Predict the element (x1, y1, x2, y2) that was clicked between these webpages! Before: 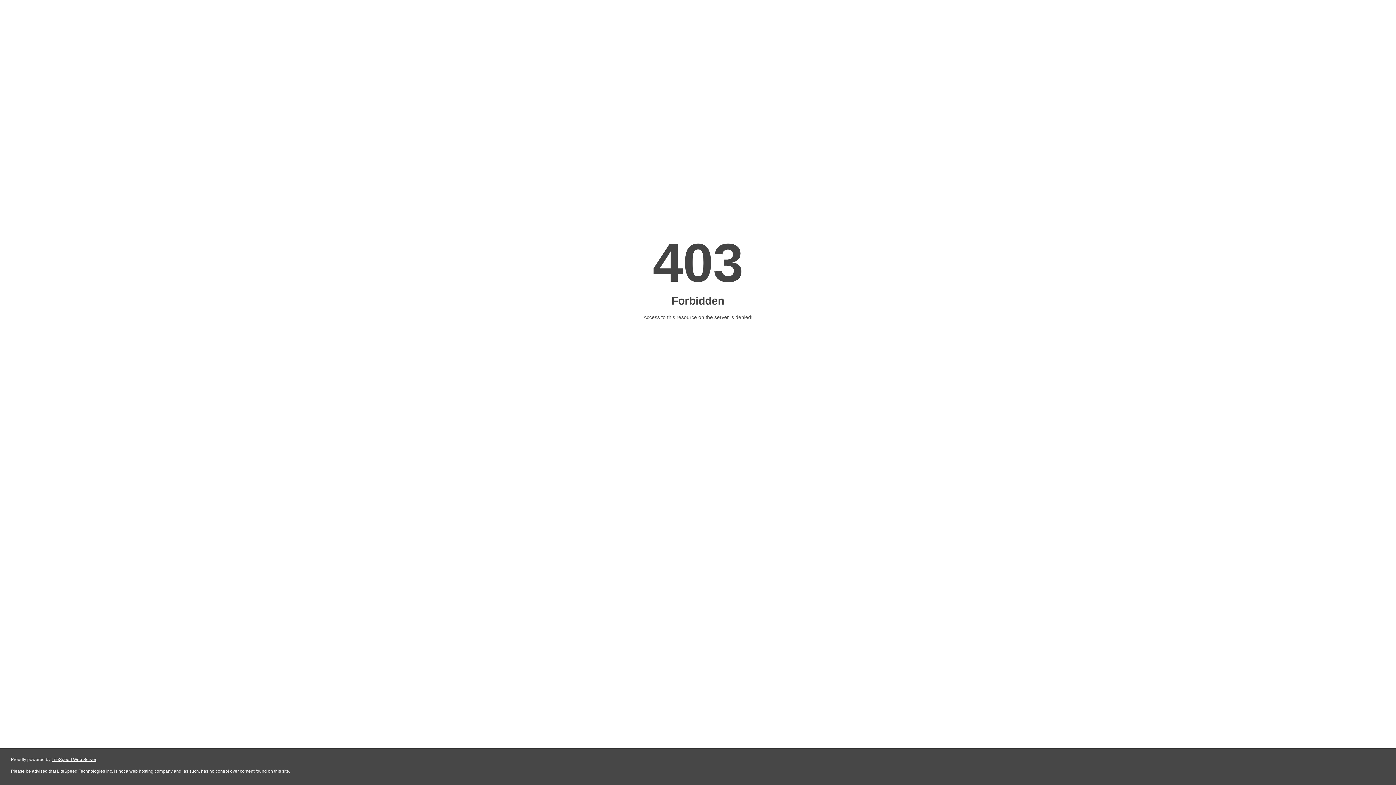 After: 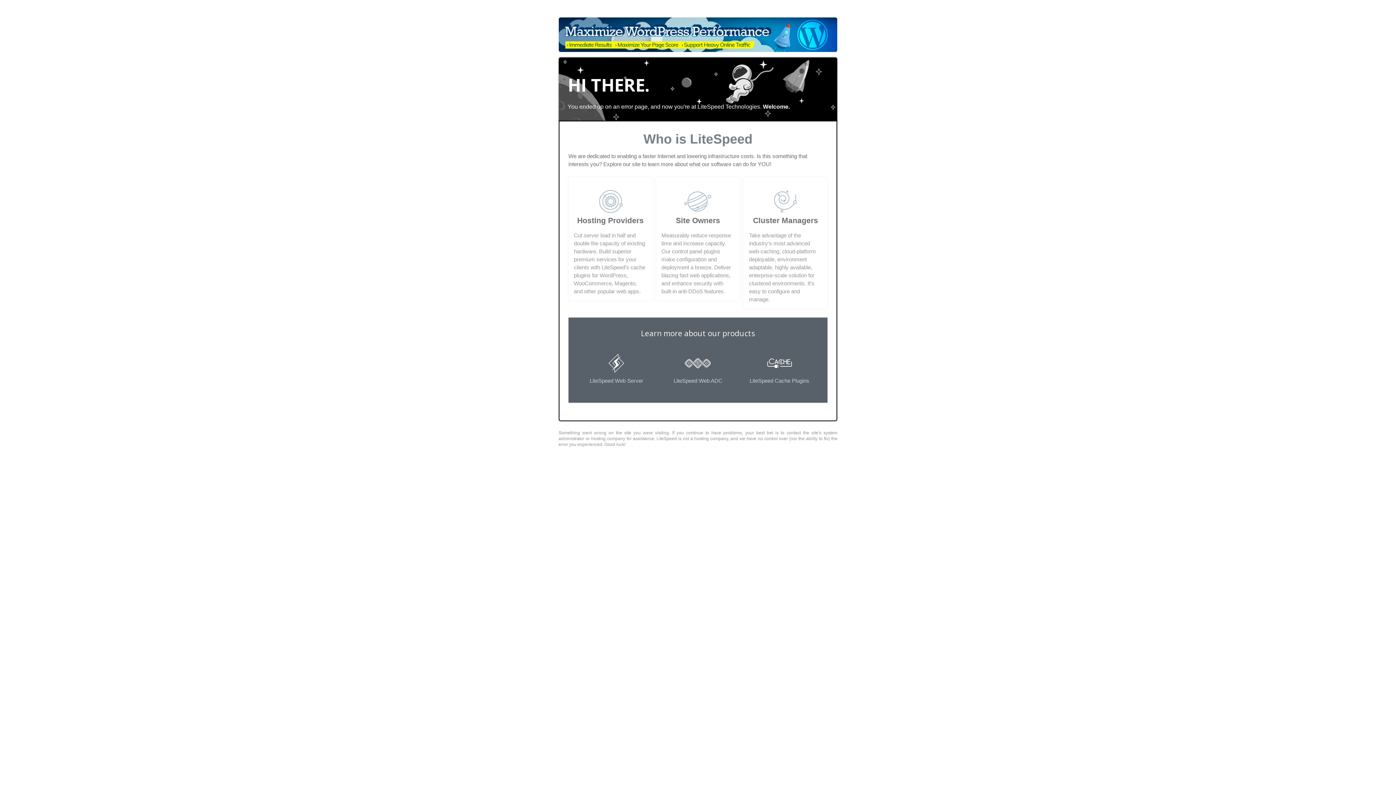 Action: label: LiteSpeed Web Server bbox: (51, 757, 96, 762)